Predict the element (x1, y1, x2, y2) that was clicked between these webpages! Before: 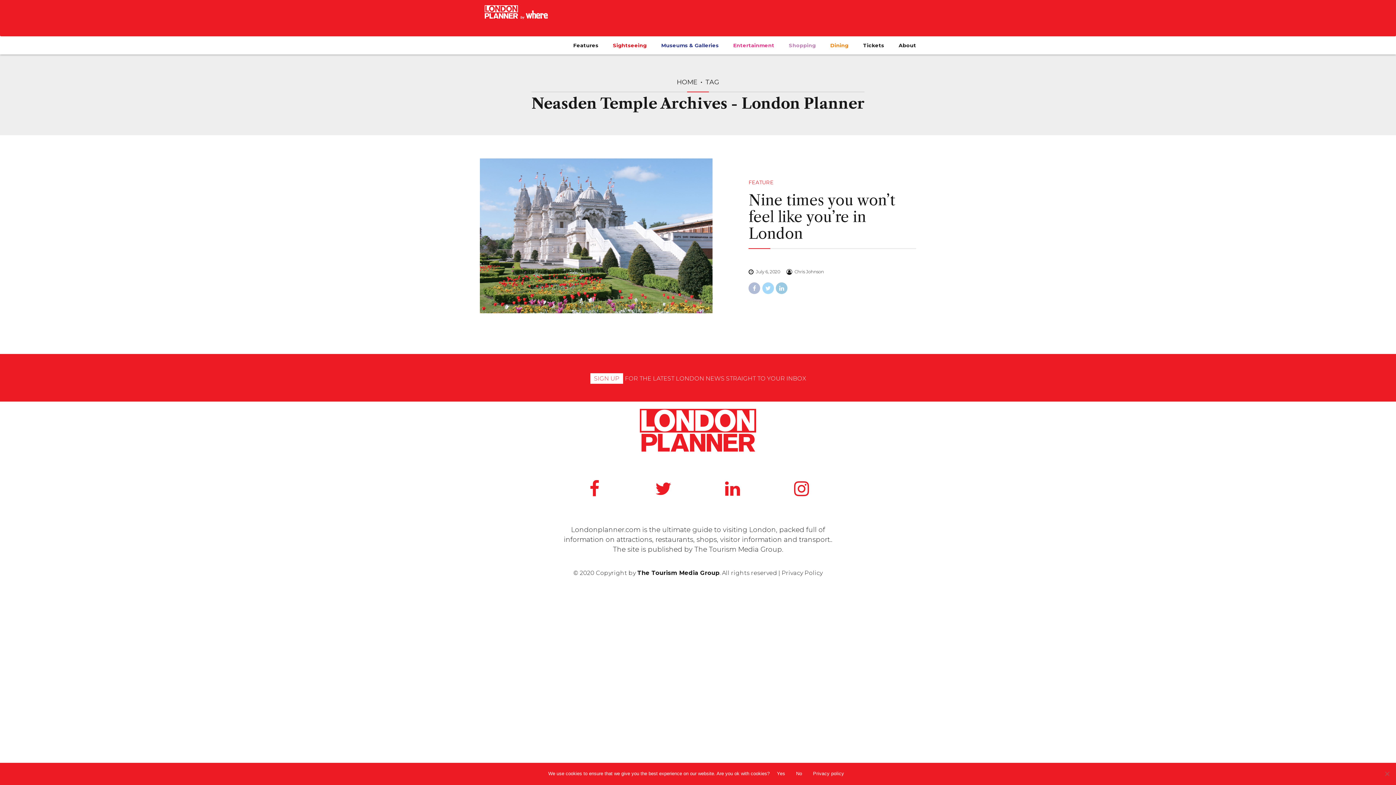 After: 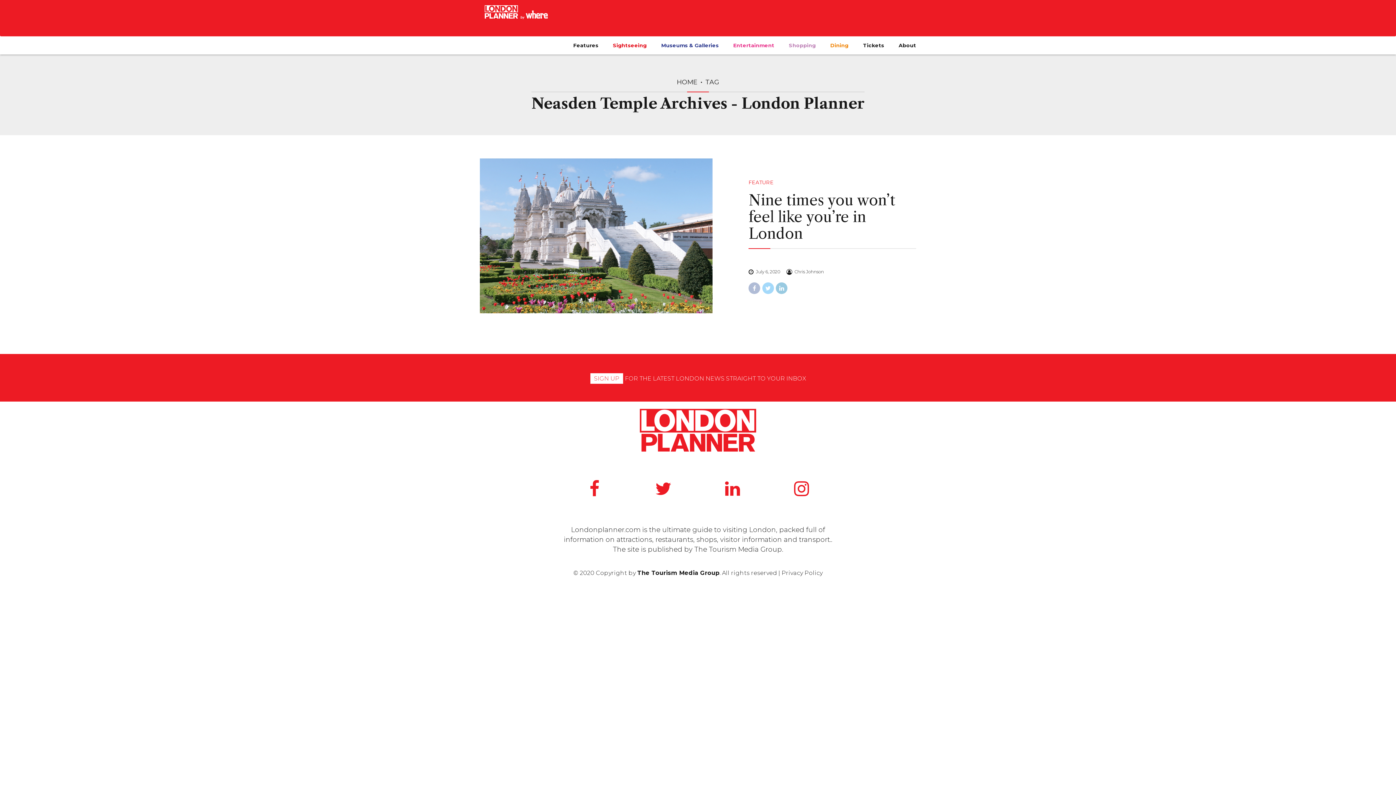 Action: bbox: (792, 768, 805, 779) label: No